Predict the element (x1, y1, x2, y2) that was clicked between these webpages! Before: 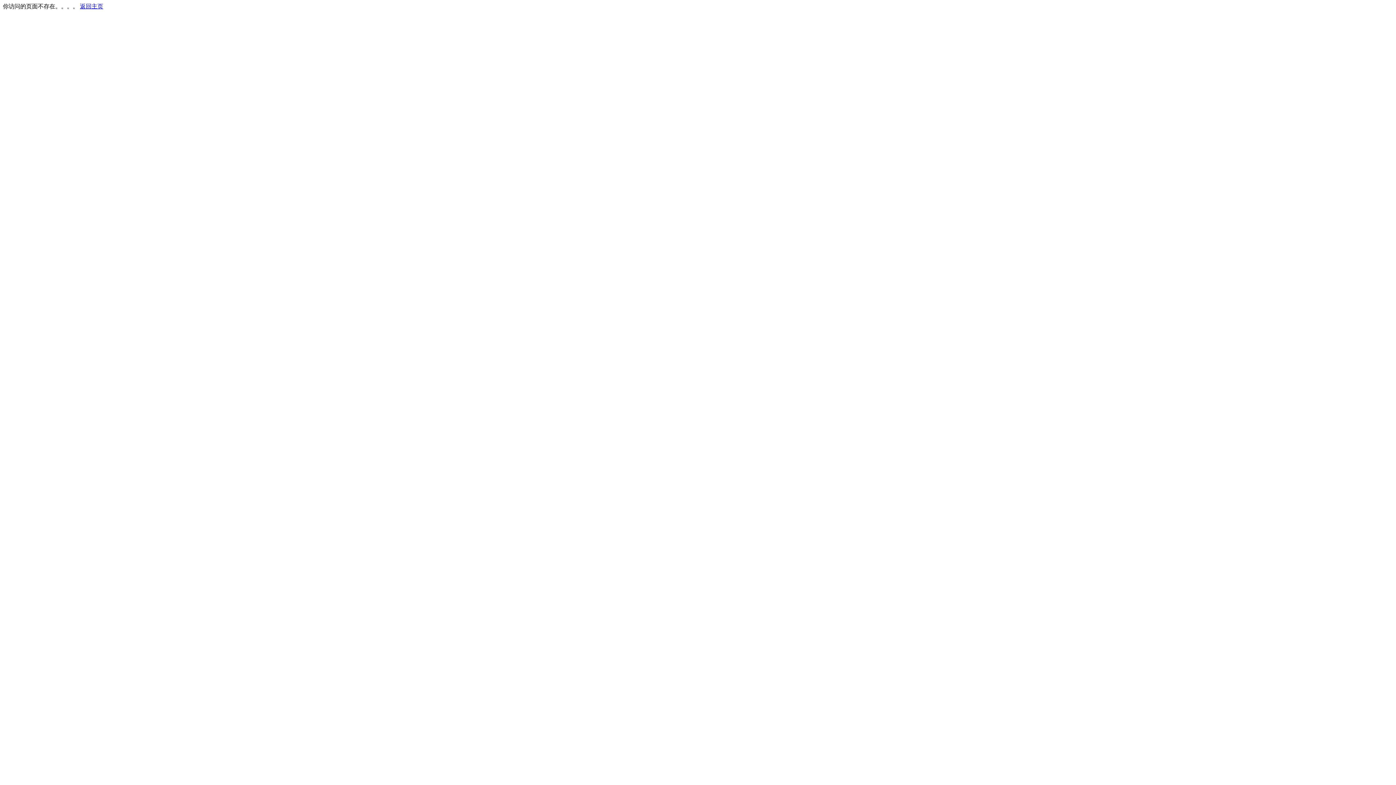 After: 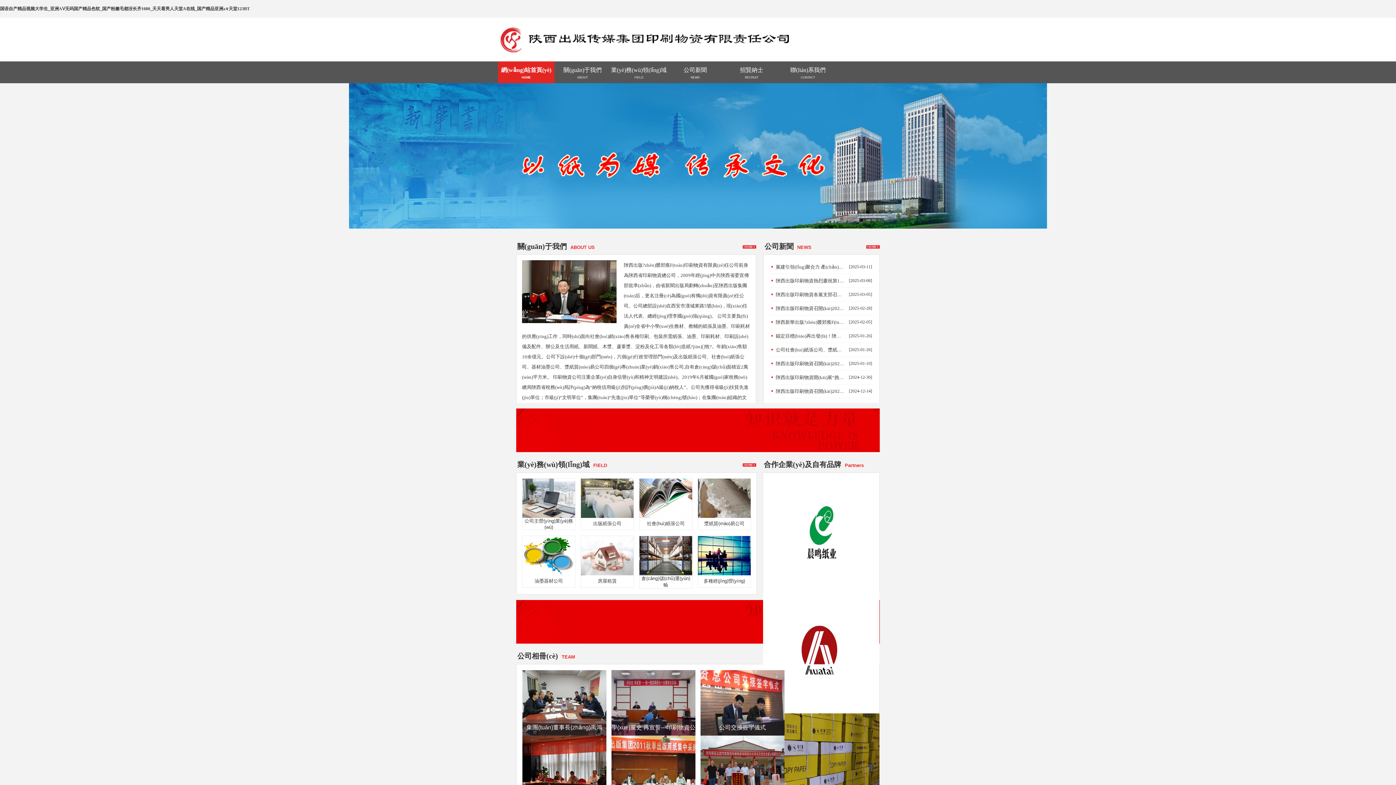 Action: label: 返回主页 bbox: (80, 3, 103, 9)